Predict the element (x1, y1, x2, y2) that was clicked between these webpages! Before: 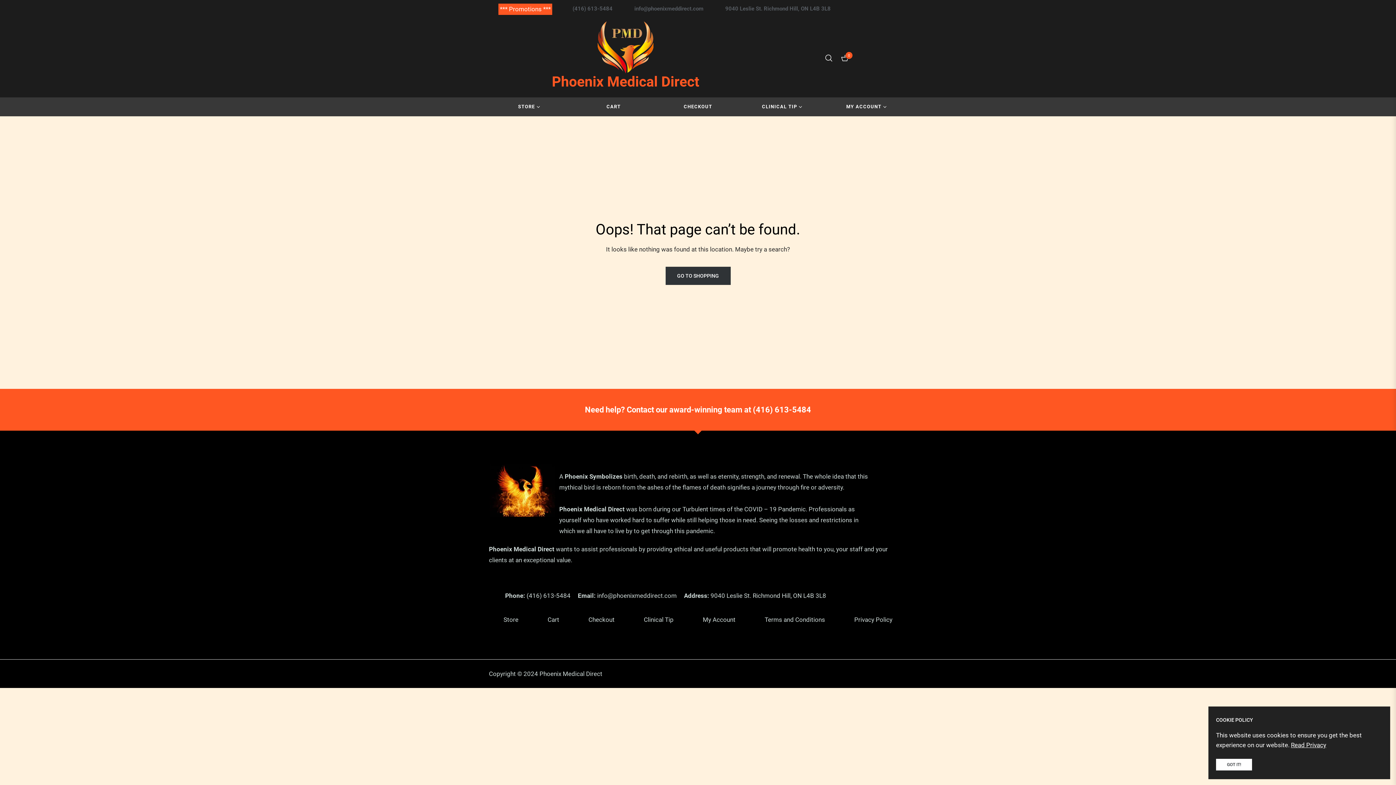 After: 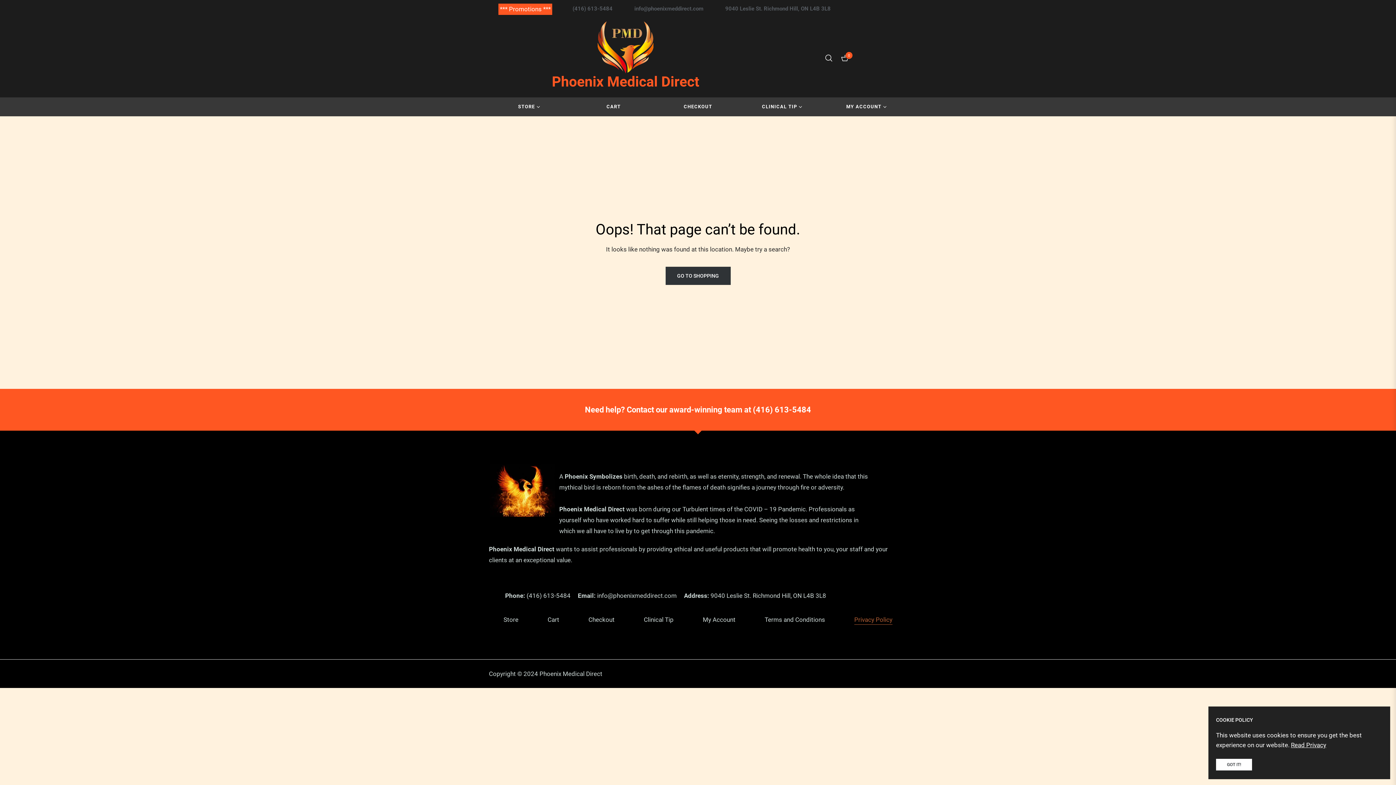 Action: label: Privacy Policy bbox: (854, 616, 892, 623)